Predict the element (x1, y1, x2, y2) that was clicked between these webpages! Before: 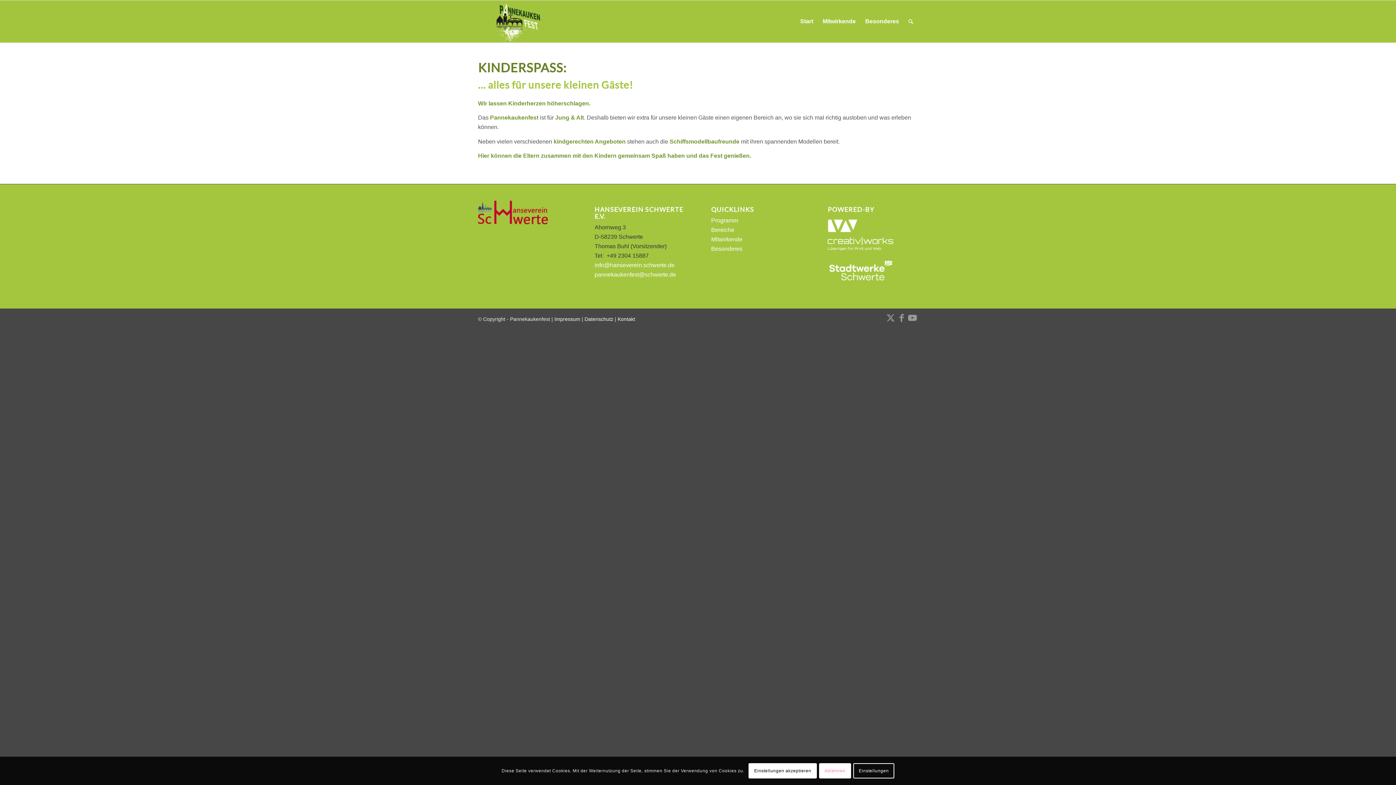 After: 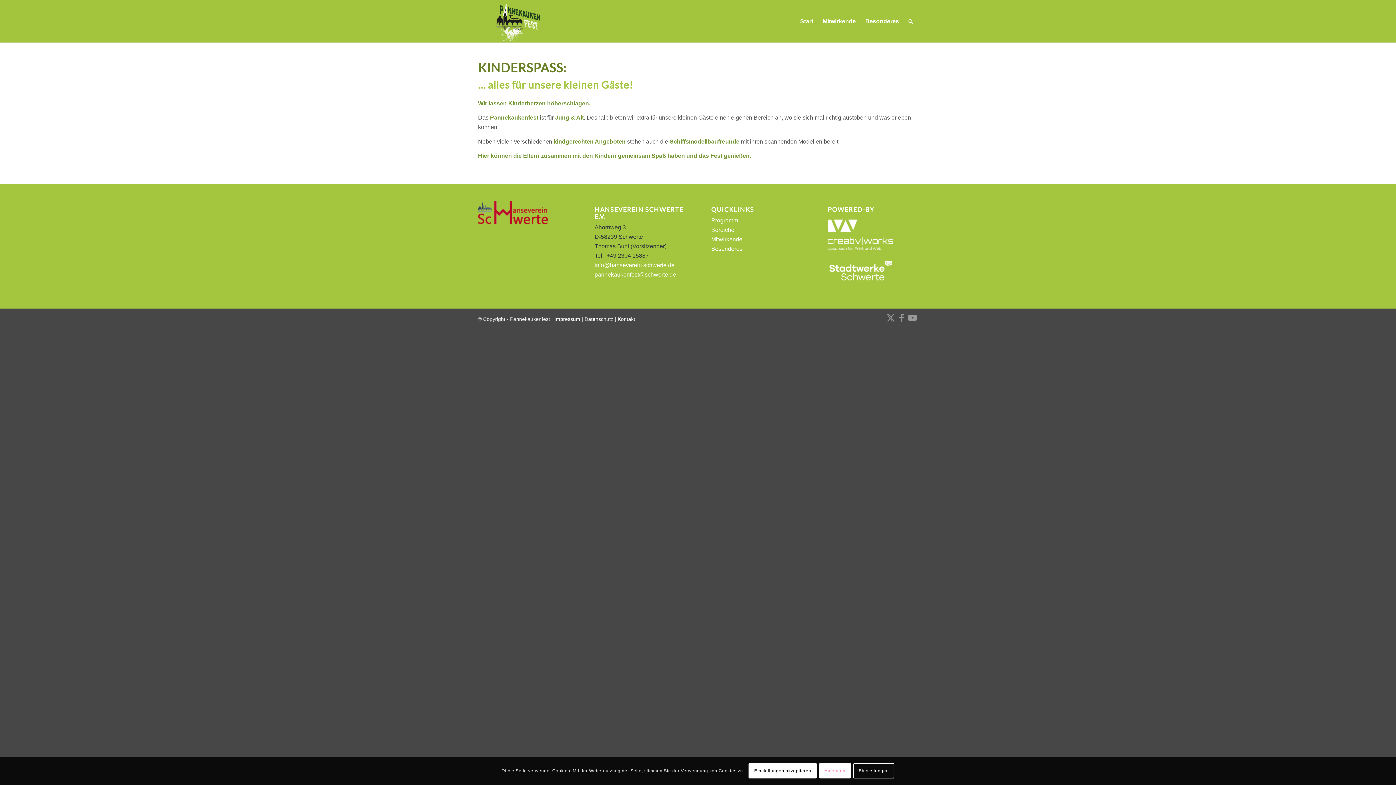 Action: bbox: (827, 245, 893, 251)